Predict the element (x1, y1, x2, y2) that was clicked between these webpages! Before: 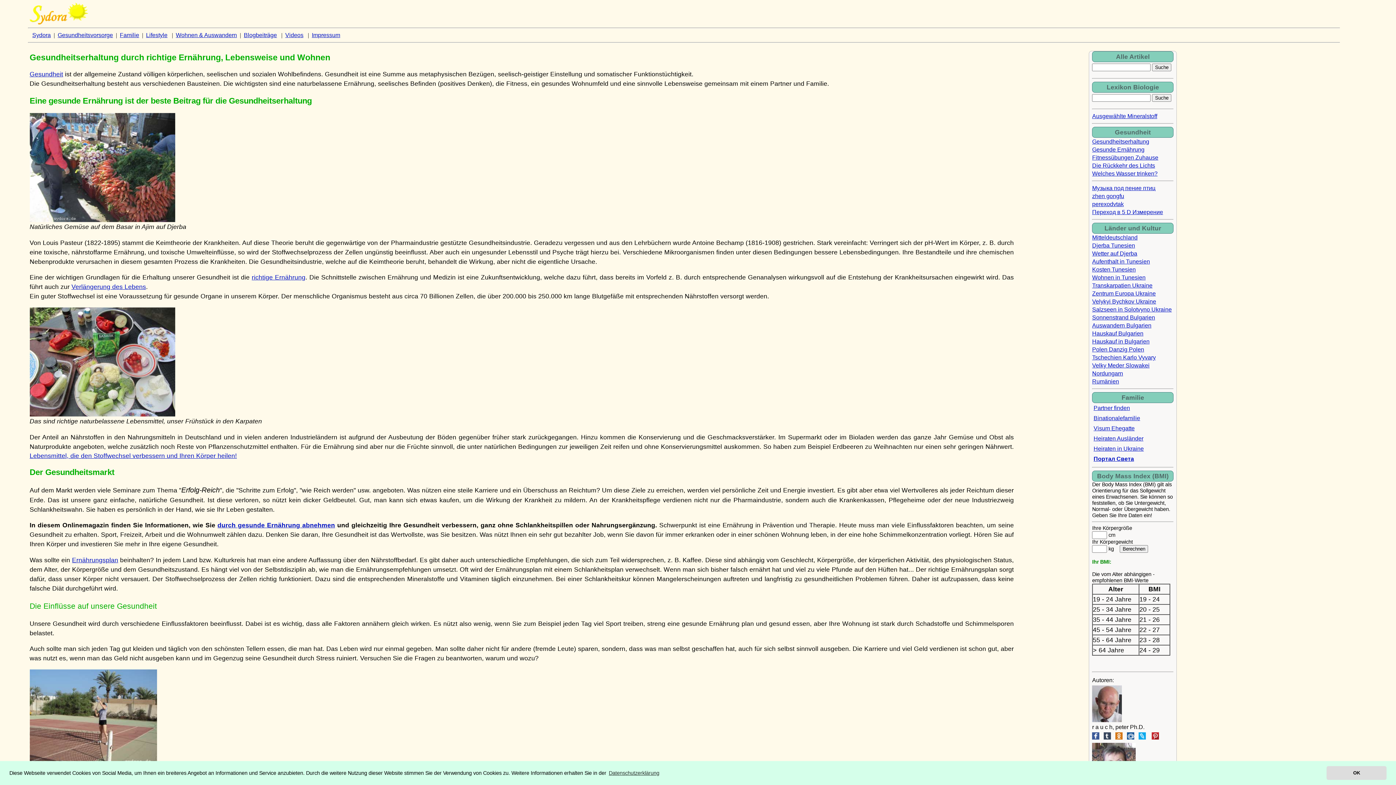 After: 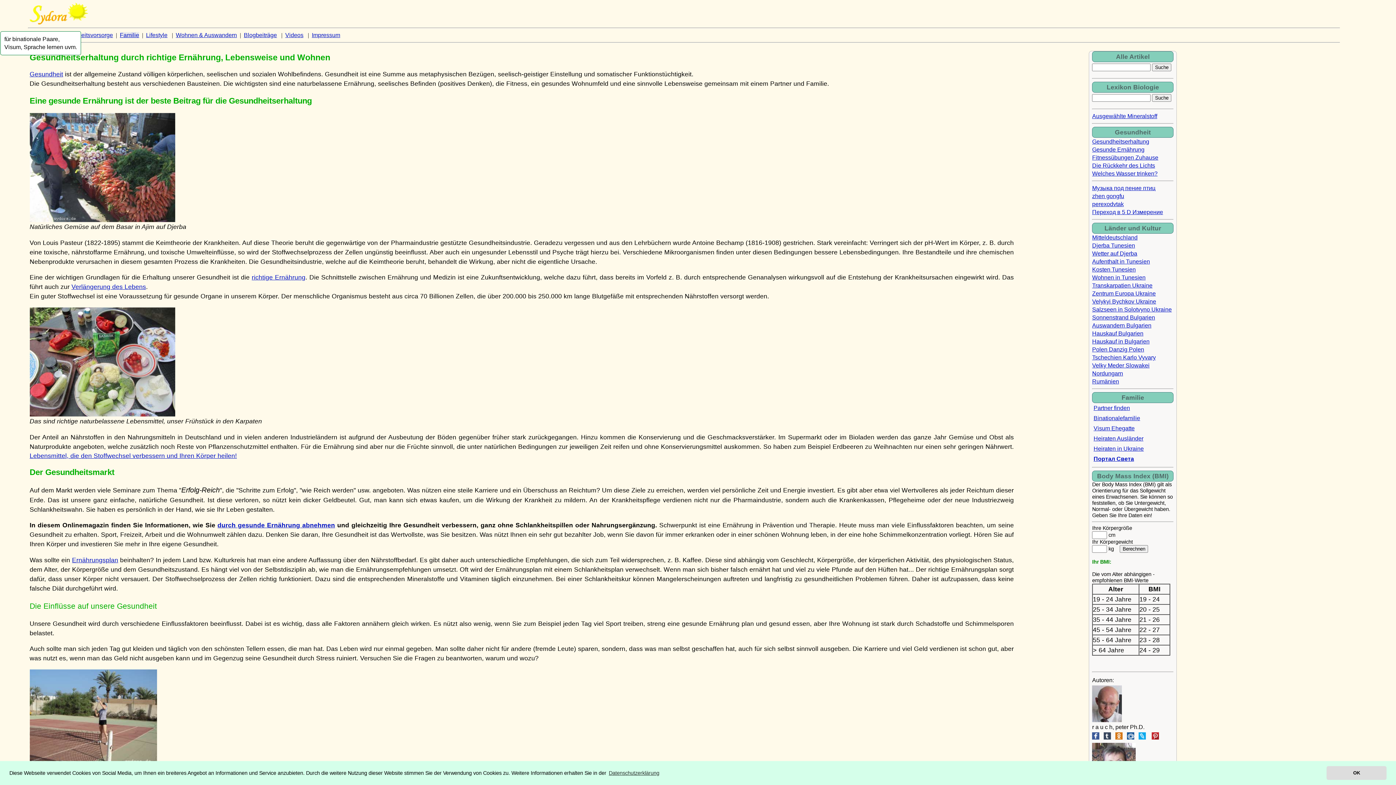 Action: label: Familie bbox: (119, 32, 139, 38)